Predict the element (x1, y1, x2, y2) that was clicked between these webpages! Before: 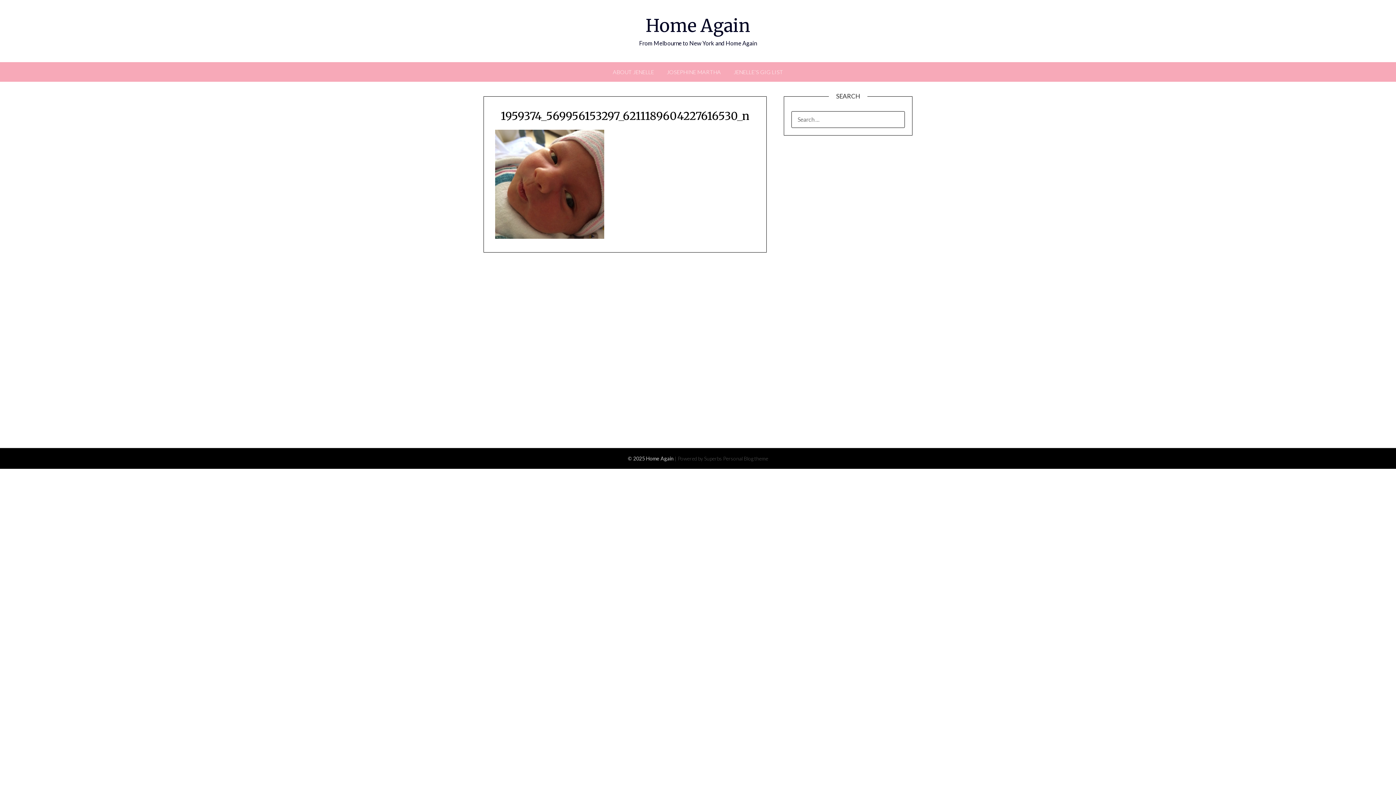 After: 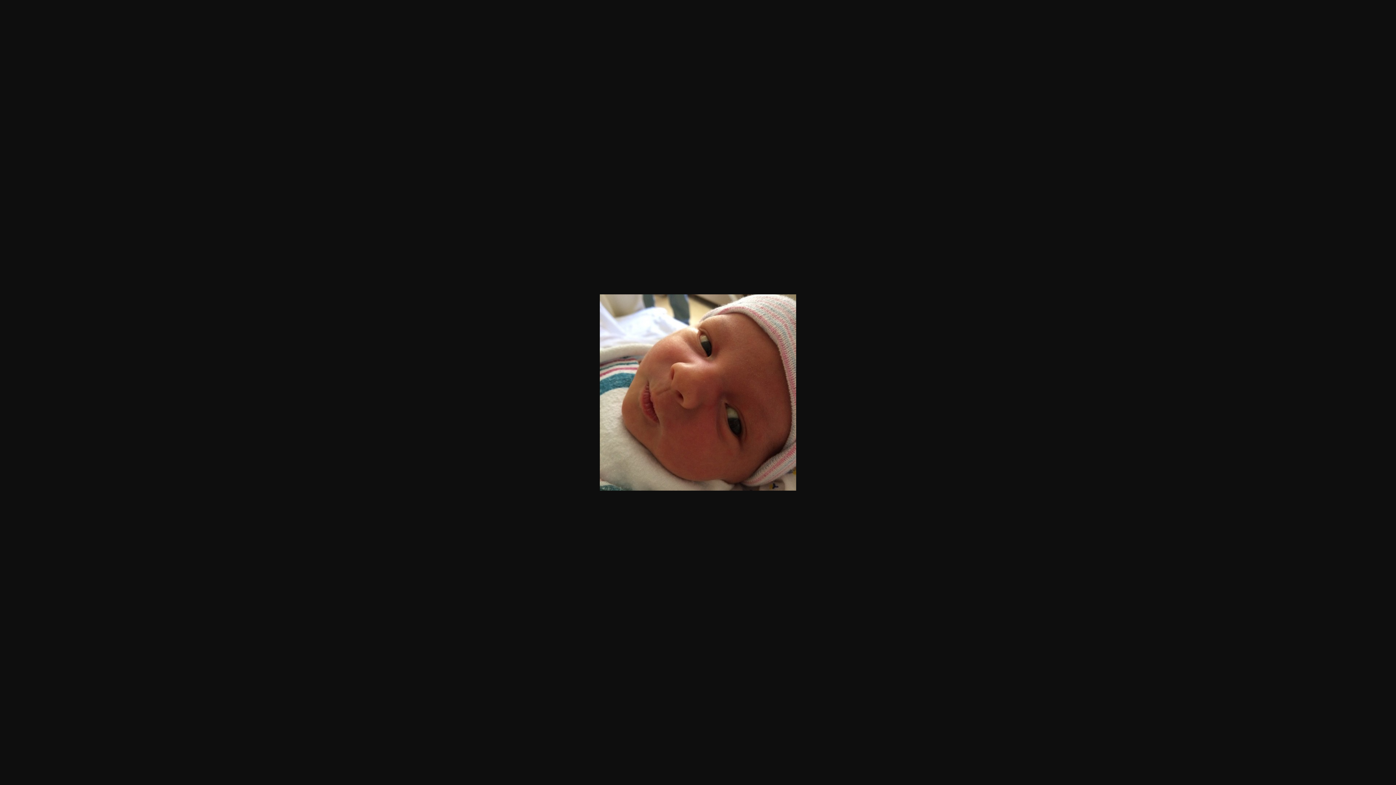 Action: bbox: (495, 233, 604, 240)